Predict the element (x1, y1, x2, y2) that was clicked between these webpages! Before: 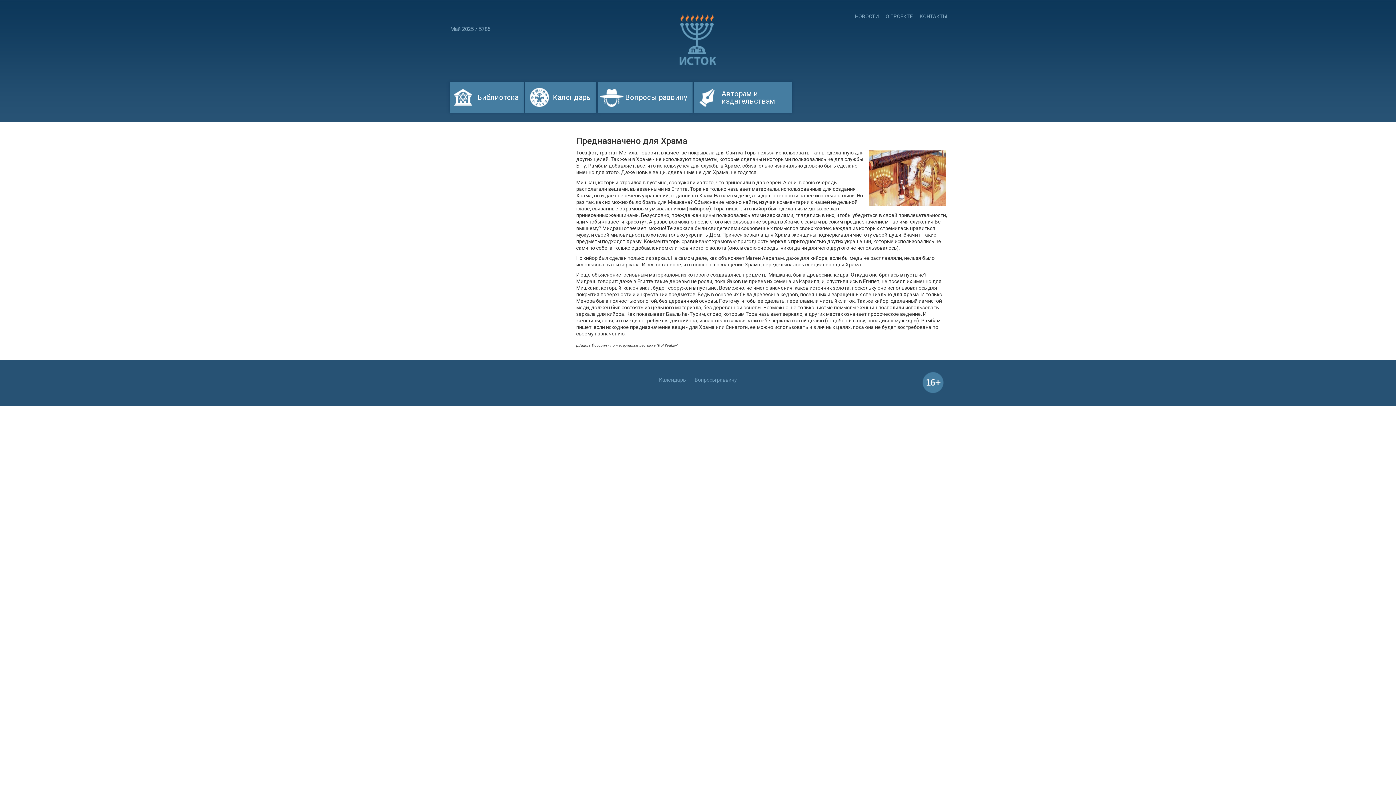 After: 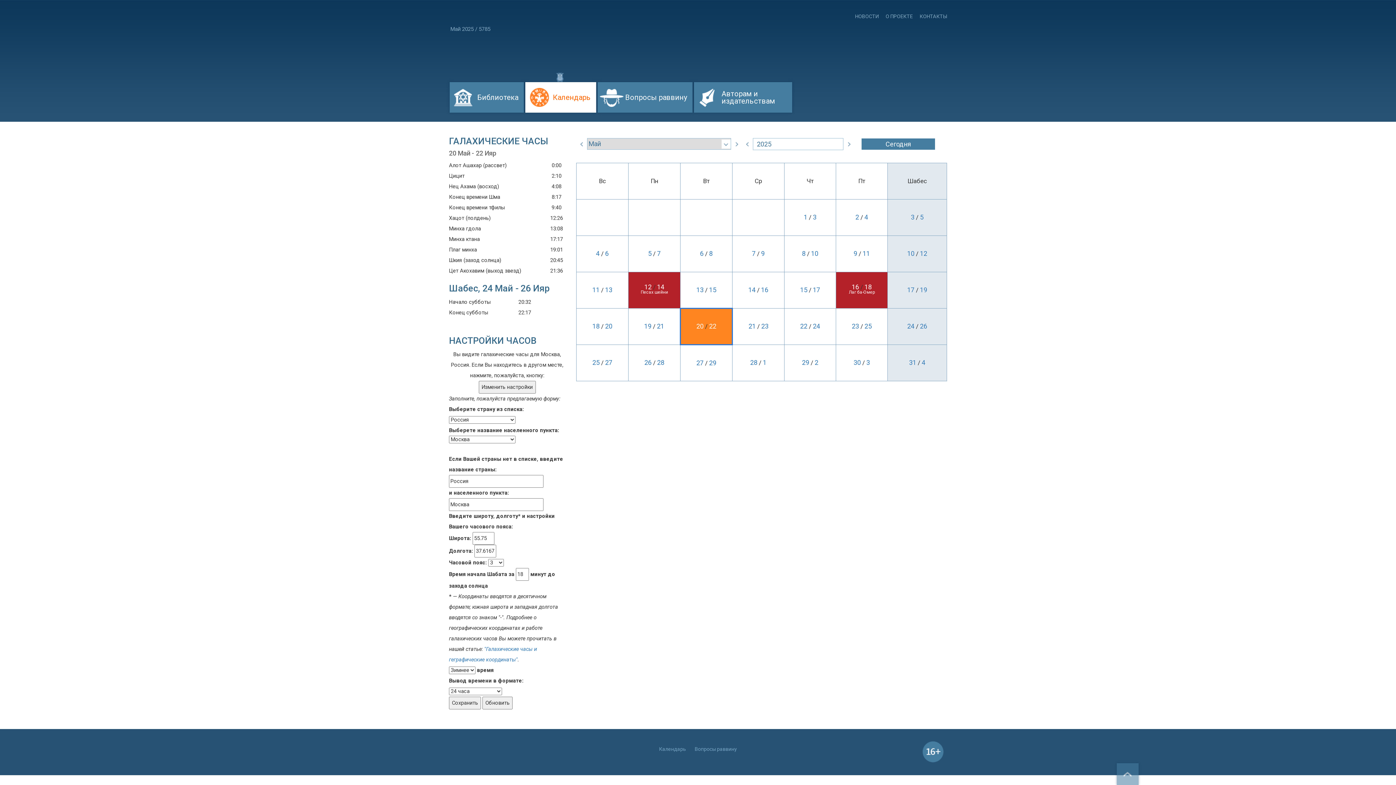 Action: label: Календарь bbox: (655, 373, 689, 386)